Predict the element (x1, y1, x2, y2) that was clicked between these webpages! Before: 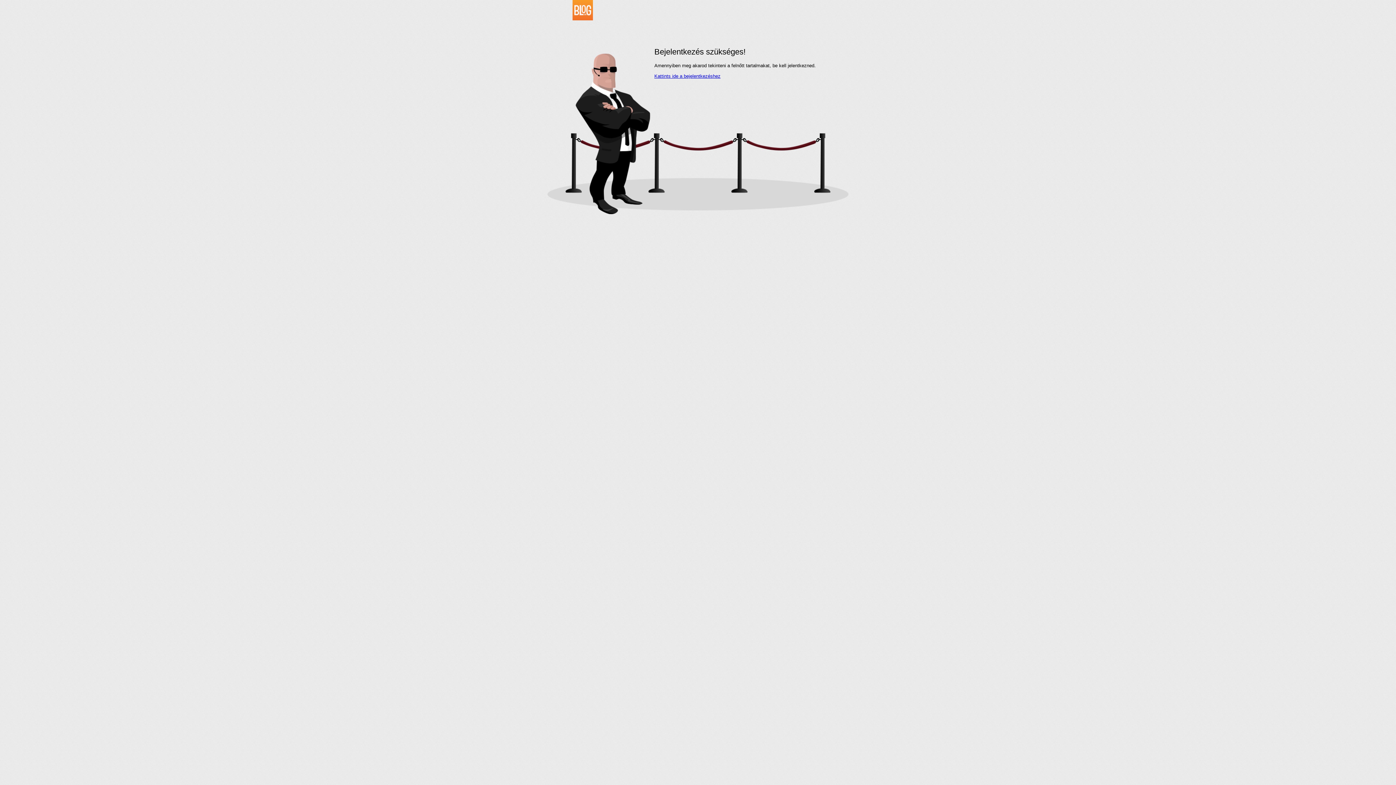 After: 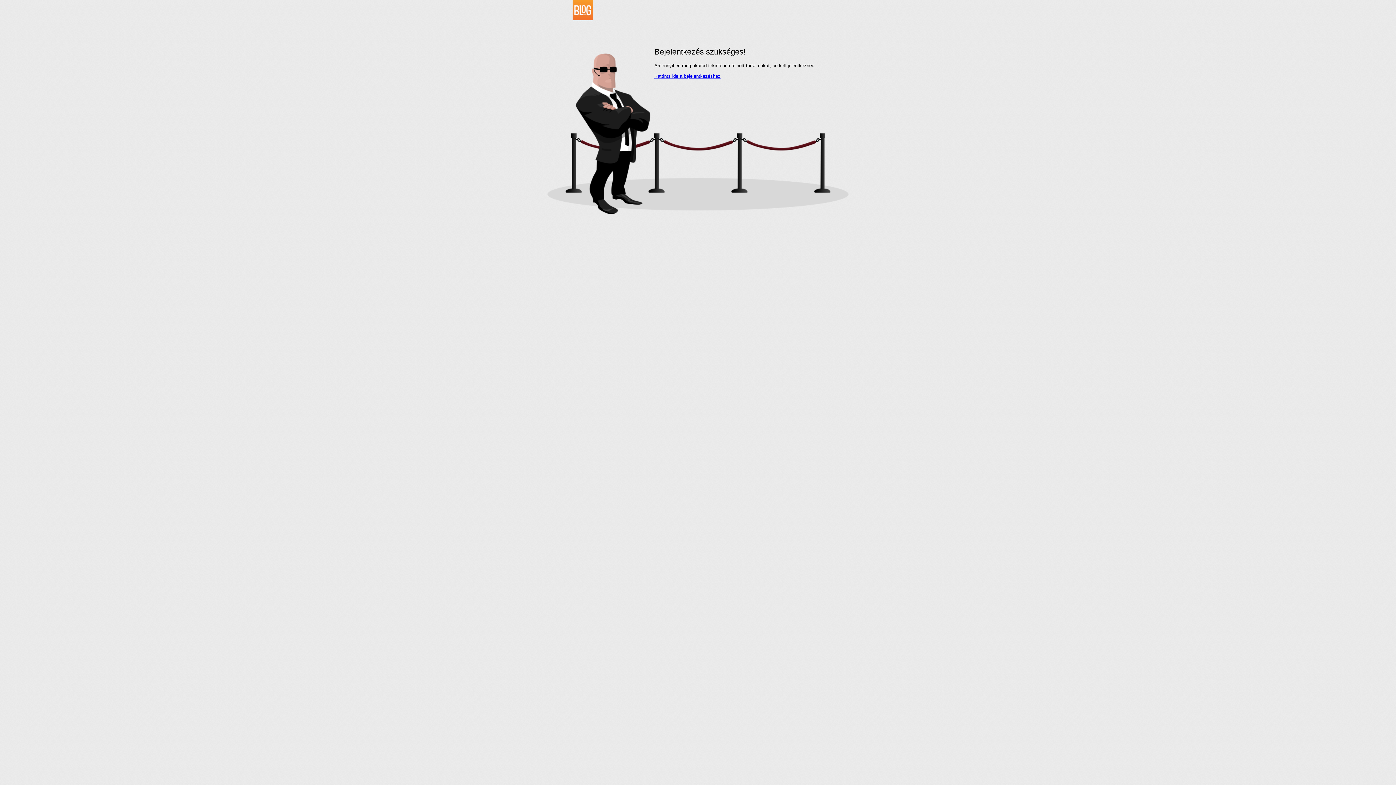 Action: bbox: (534, 16, 593, 21)